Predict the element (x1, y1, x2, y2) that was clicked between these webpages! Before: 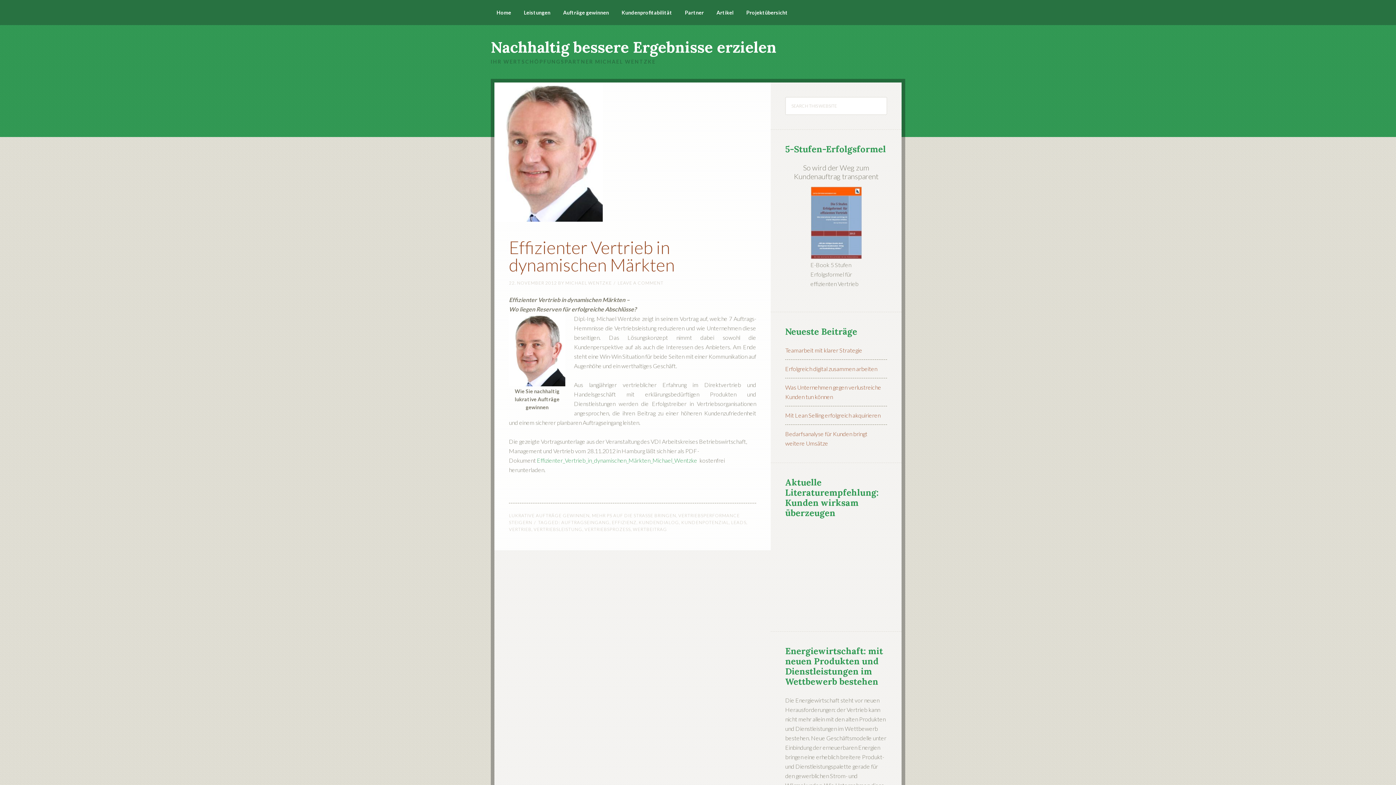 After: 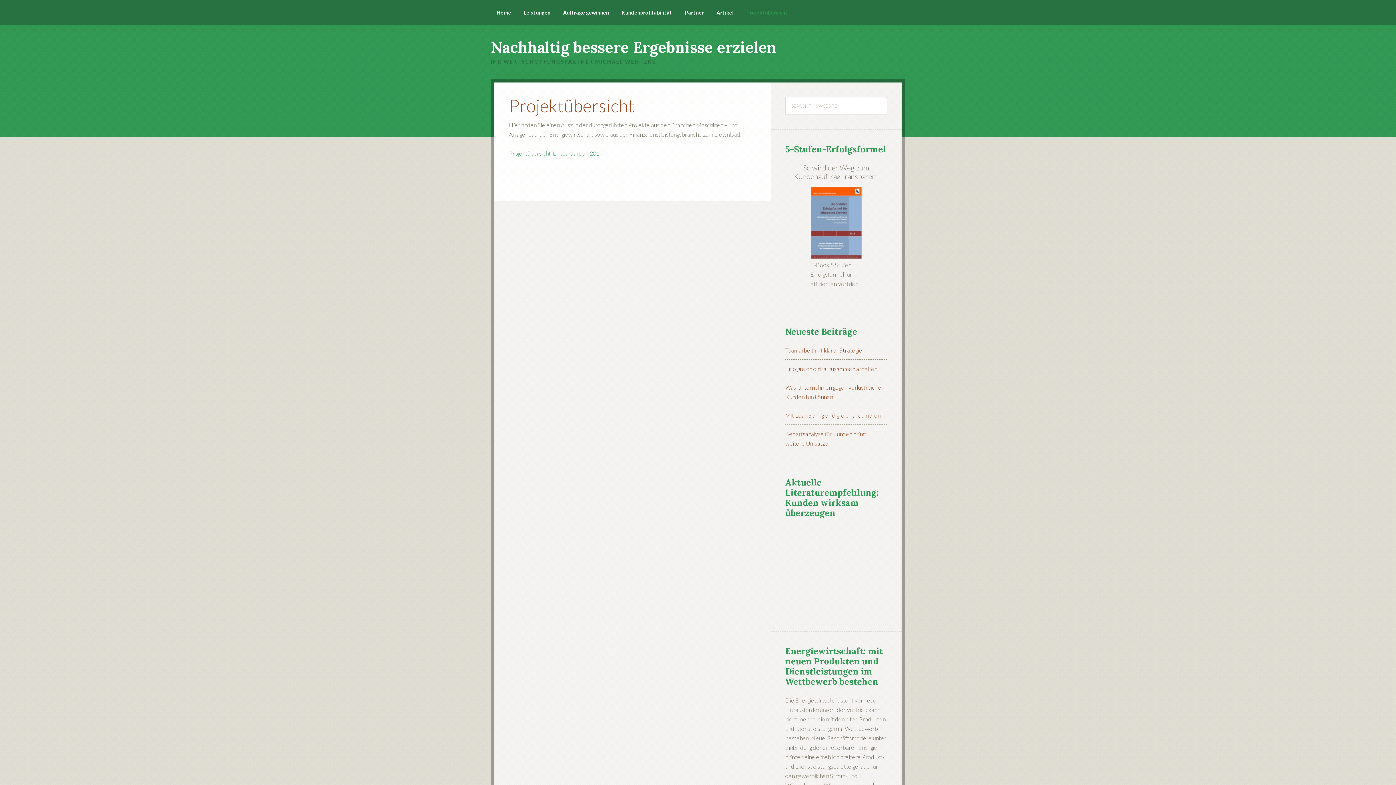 Action: label: Projektübersicht bbox: (740, 0, 793, 25)